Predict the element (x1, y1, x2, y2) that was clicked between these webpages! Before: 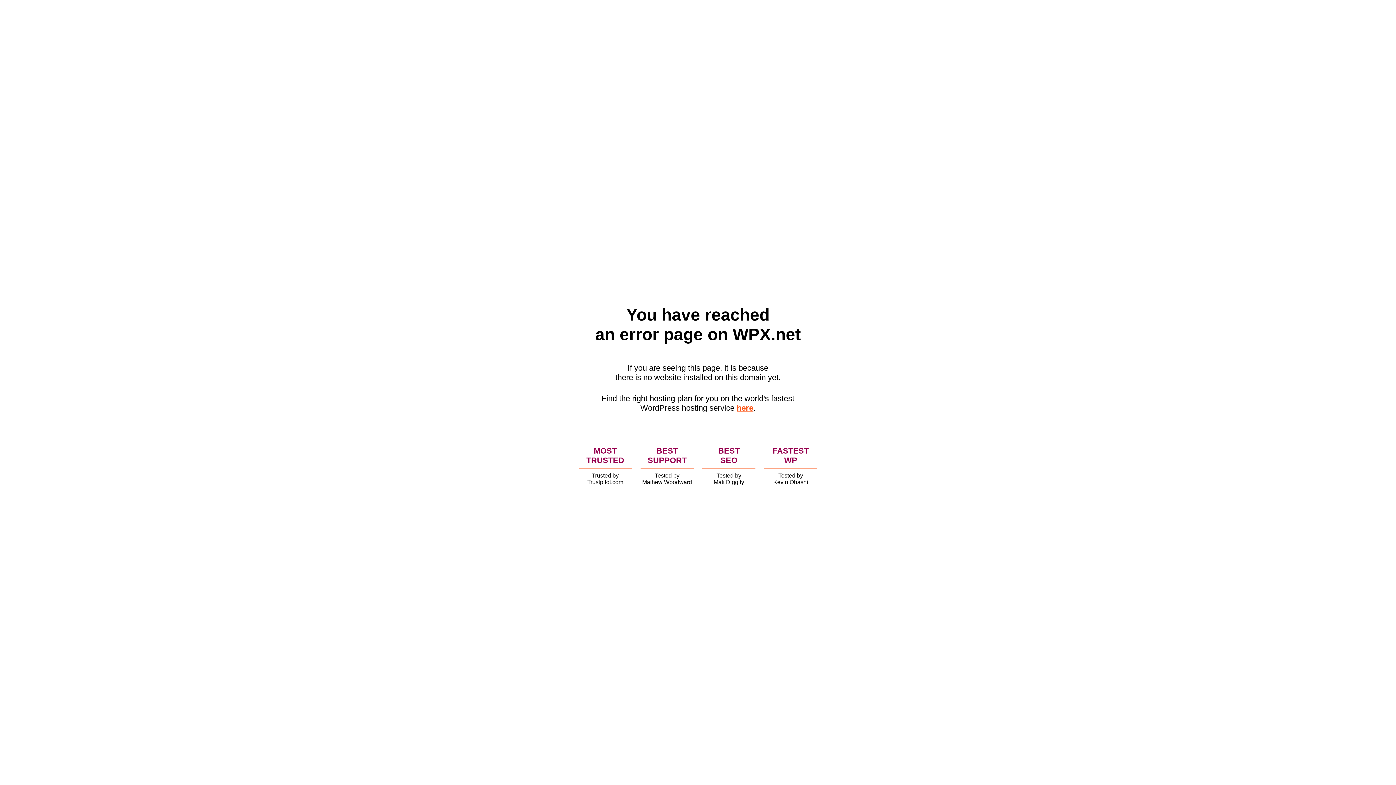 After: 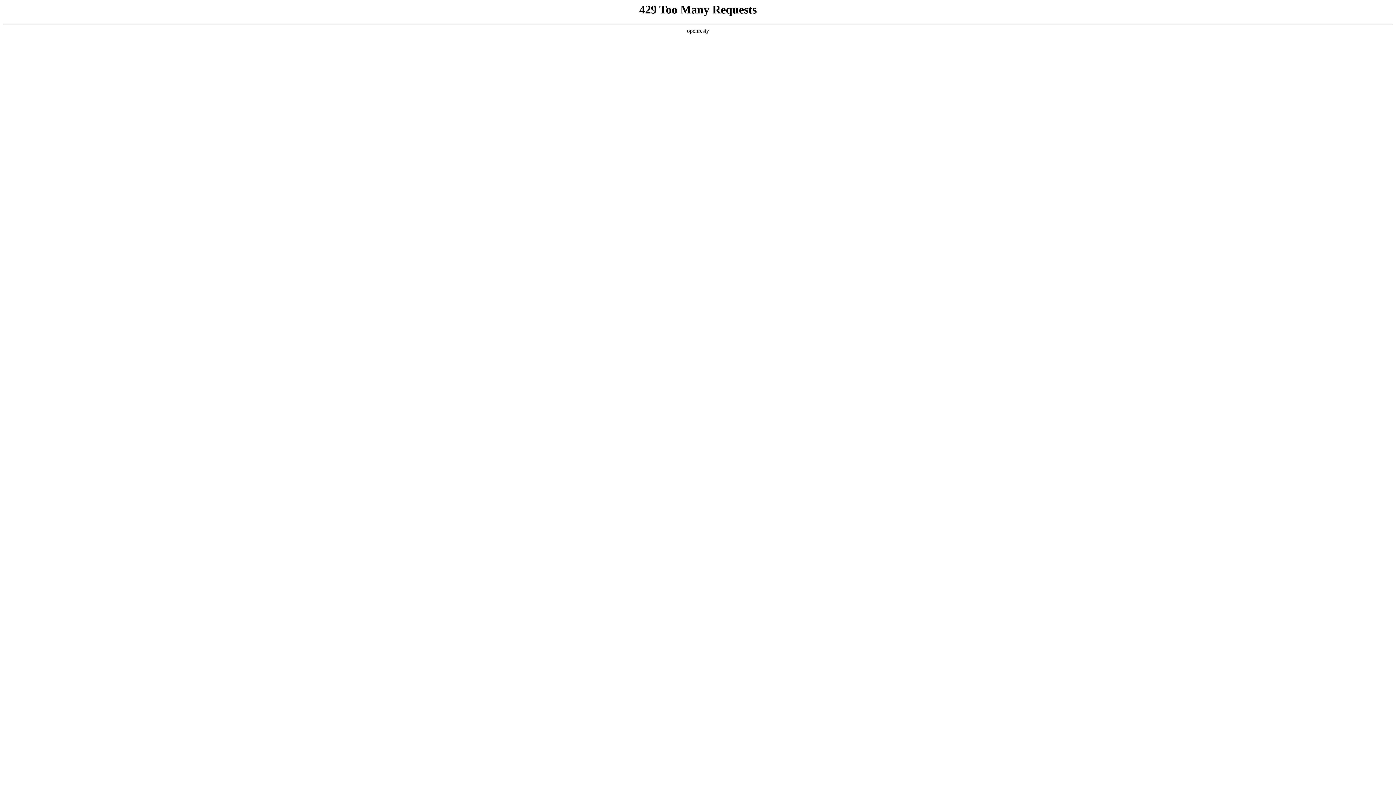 Action: label: here bbox: (736, 403, 753, 412)